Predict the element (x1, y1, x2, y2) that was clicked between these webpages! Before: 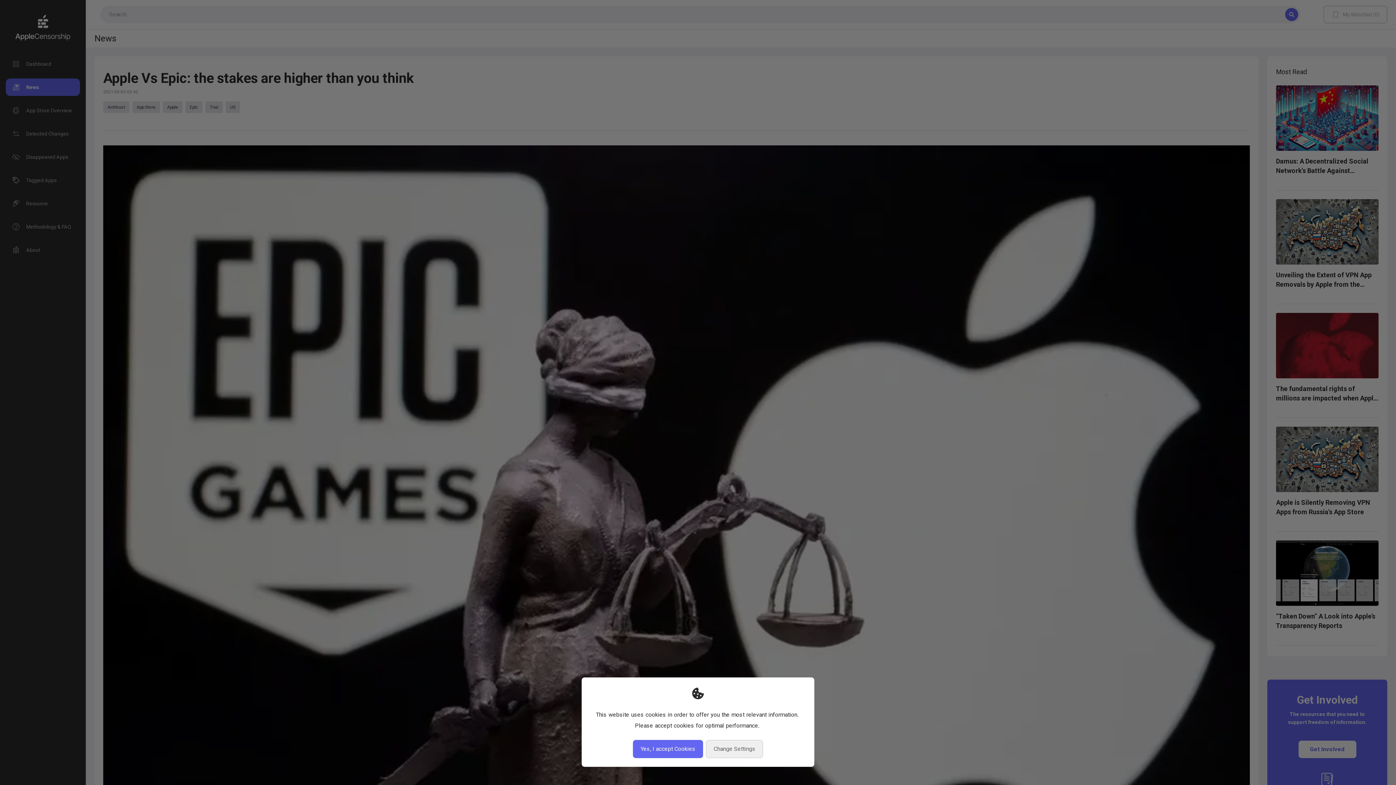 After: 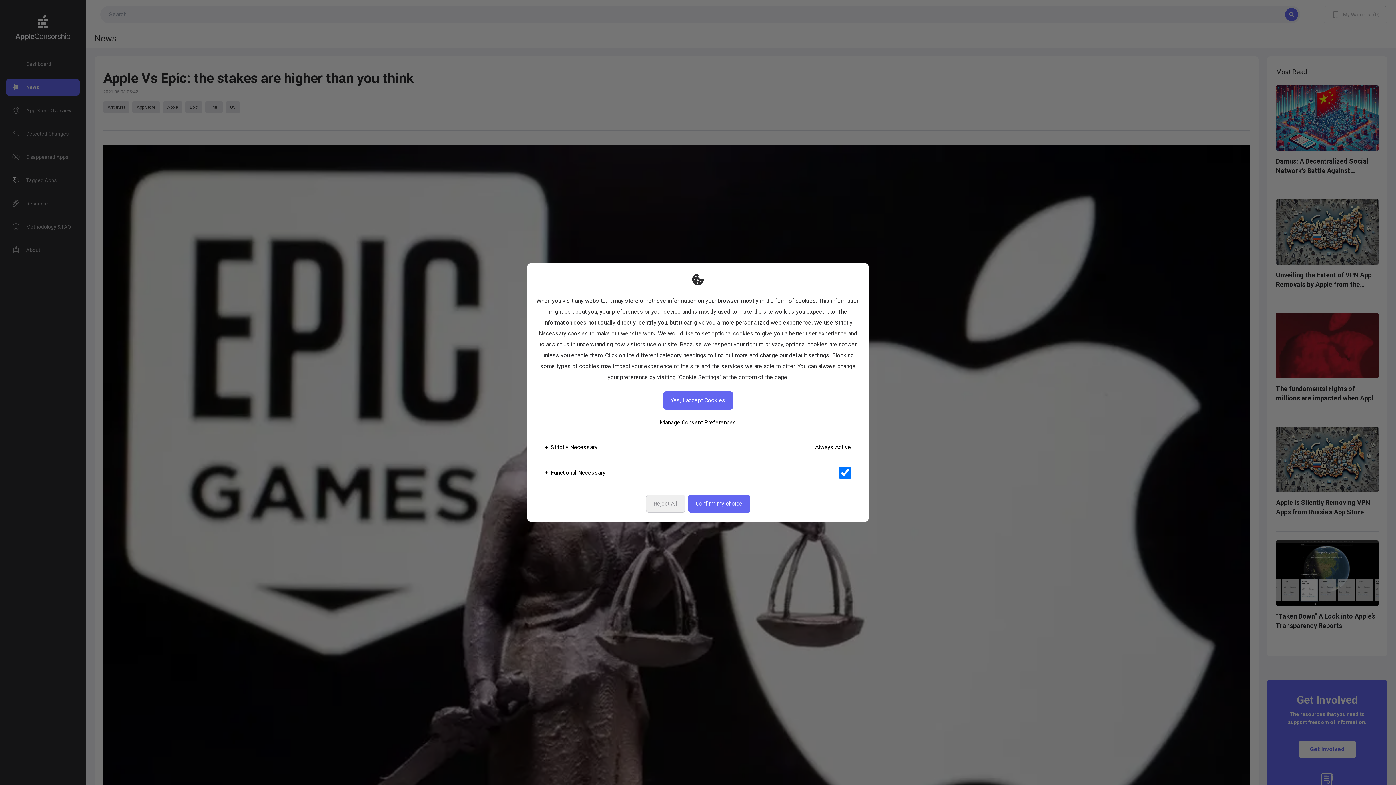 Action: label: Change Settings bbox: (706, 740, 763, 758)